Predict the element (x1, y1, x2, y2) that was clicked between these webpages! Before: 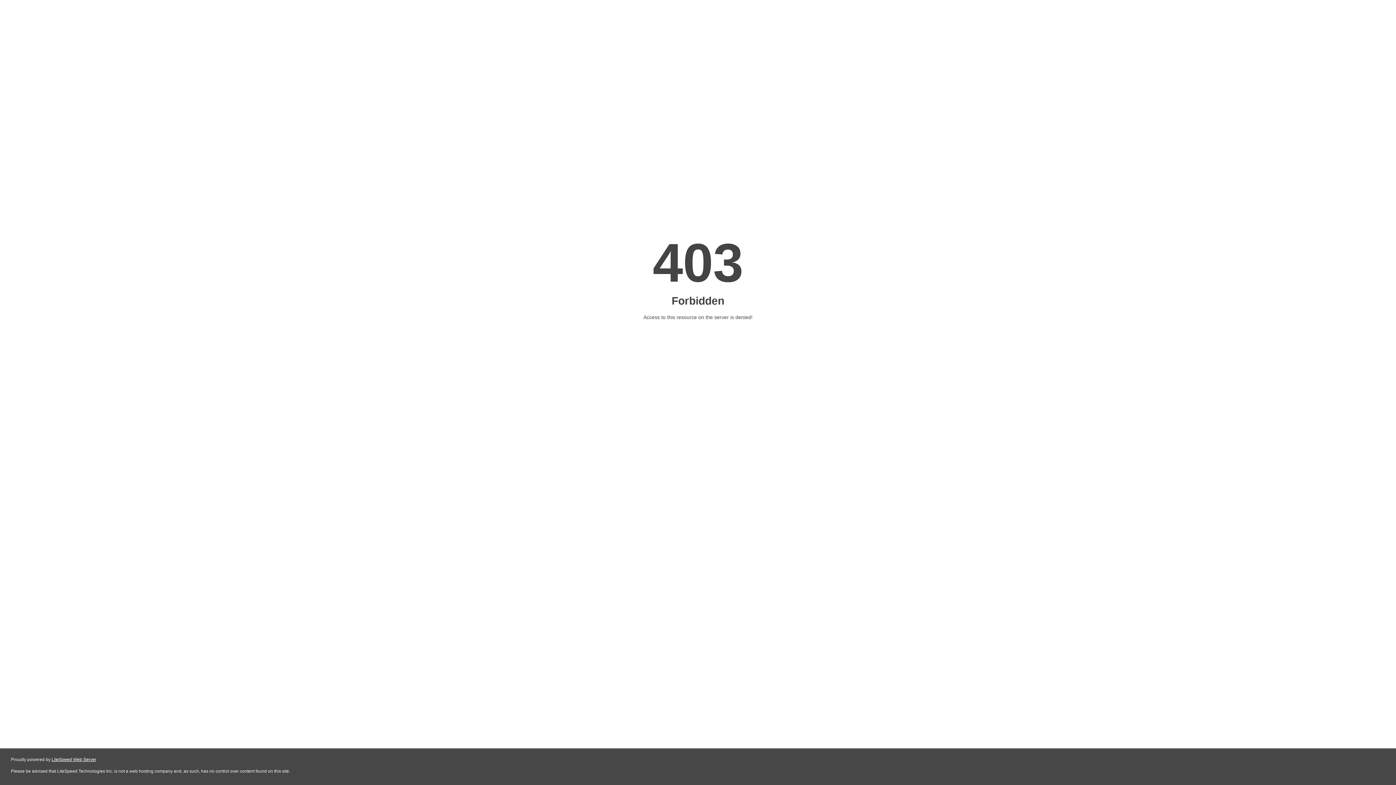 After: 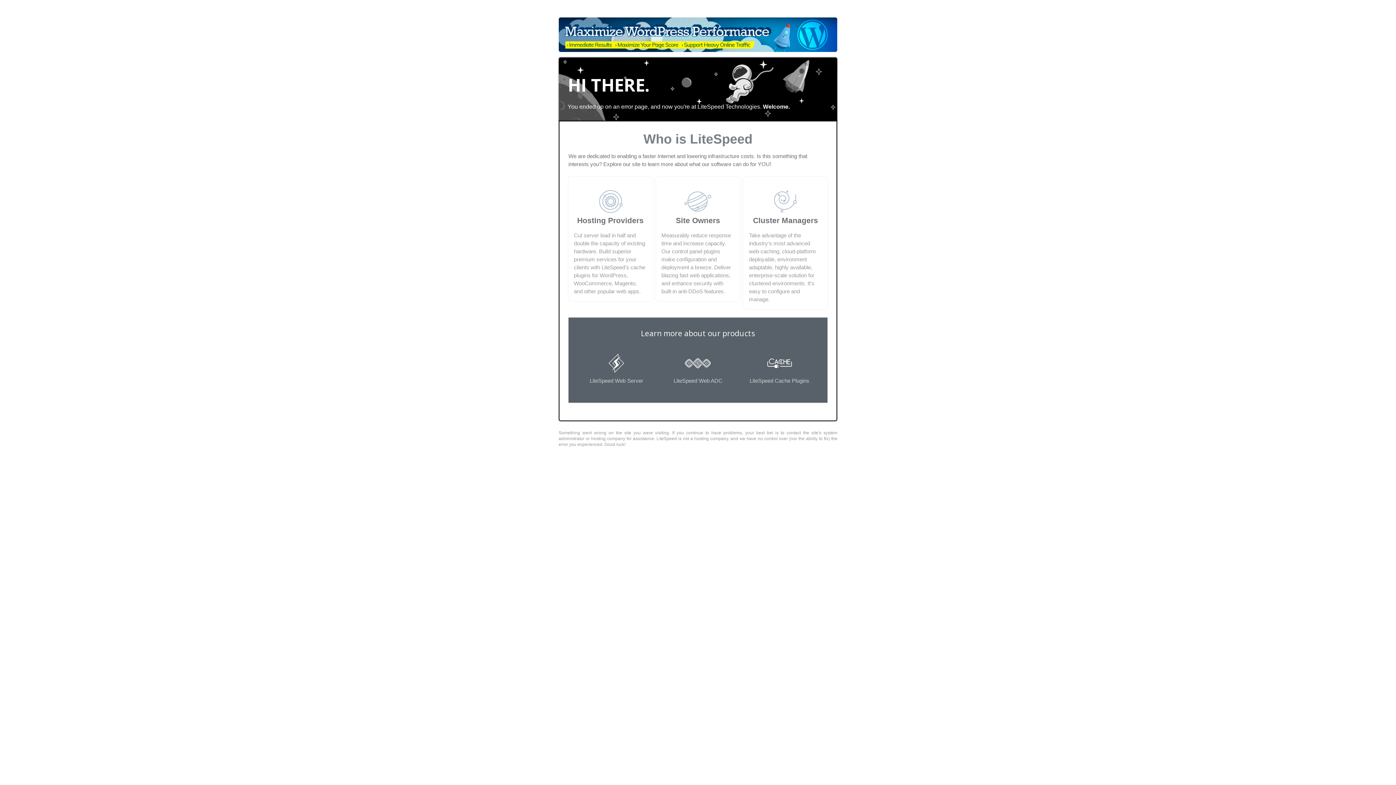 Action: label: LiteSpeed Web Server bbox: (51, 757, 96, 762)